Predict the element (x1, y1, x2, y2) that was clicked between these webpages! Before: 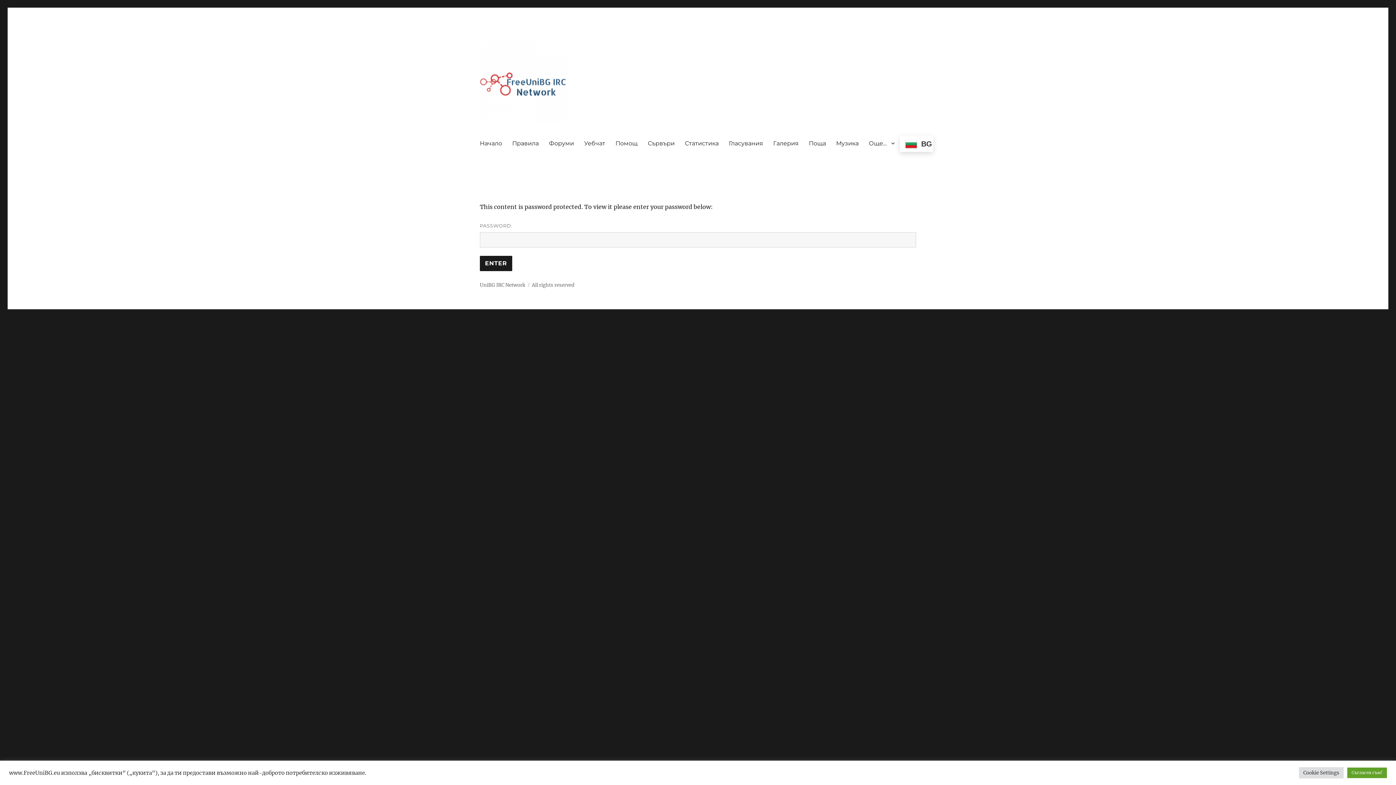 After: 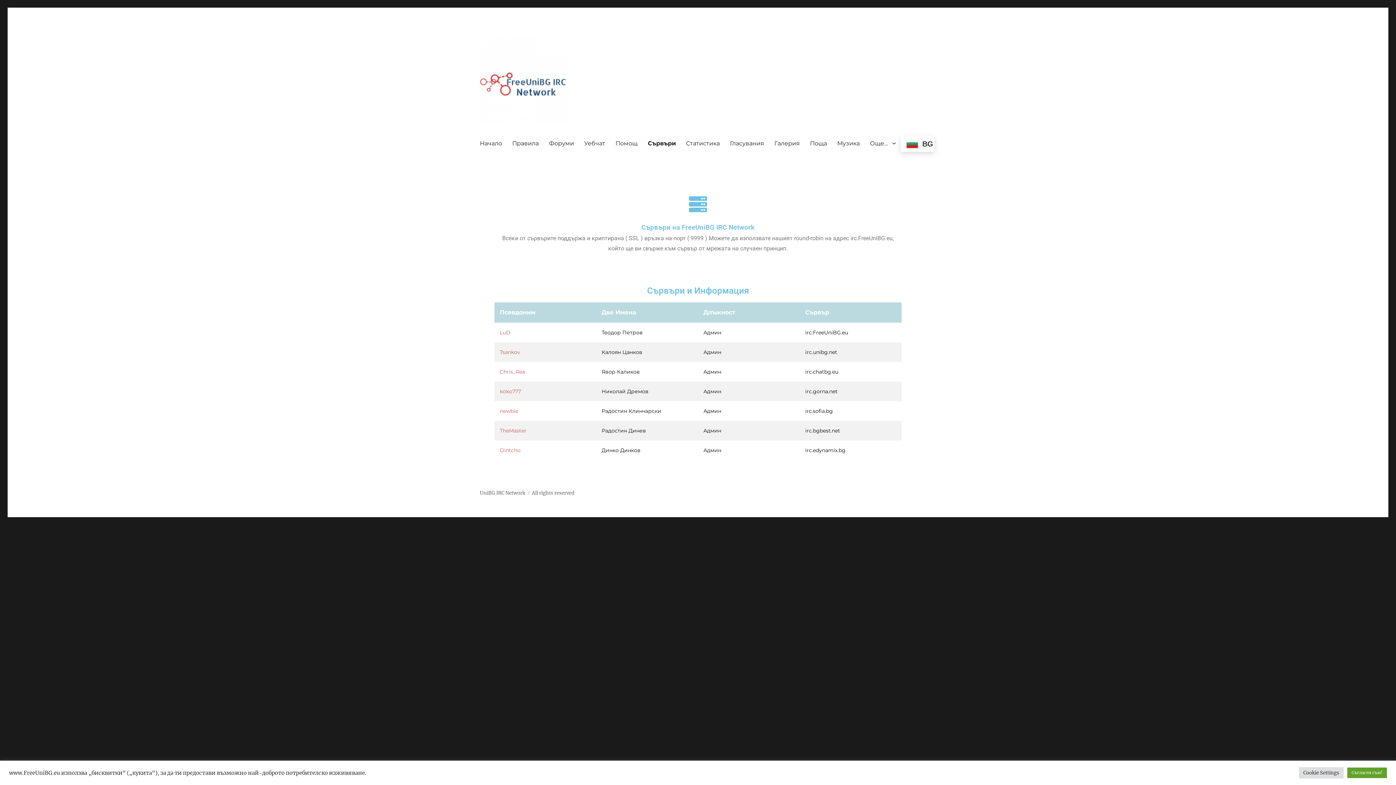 Action: label: Сървъри bbox: (642, 135, 680, 150)